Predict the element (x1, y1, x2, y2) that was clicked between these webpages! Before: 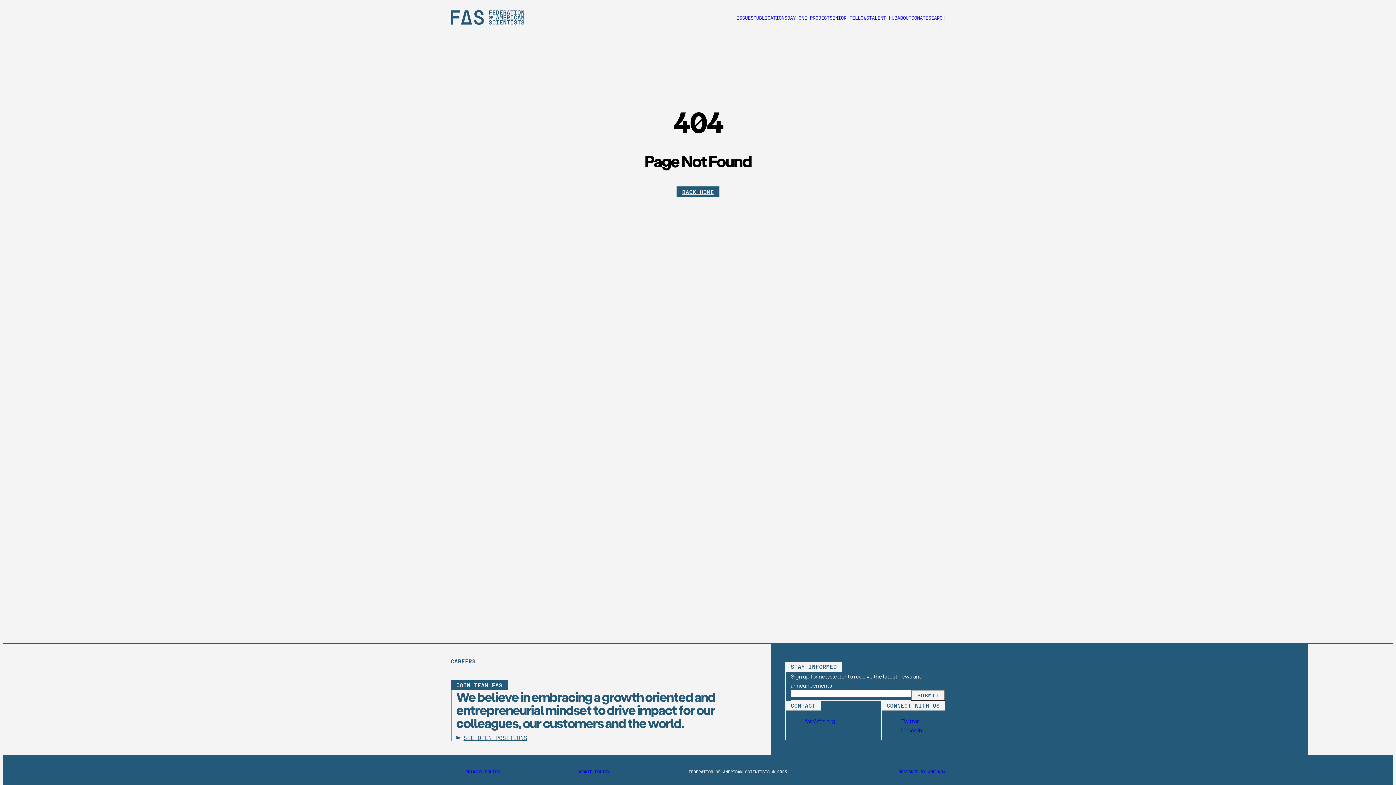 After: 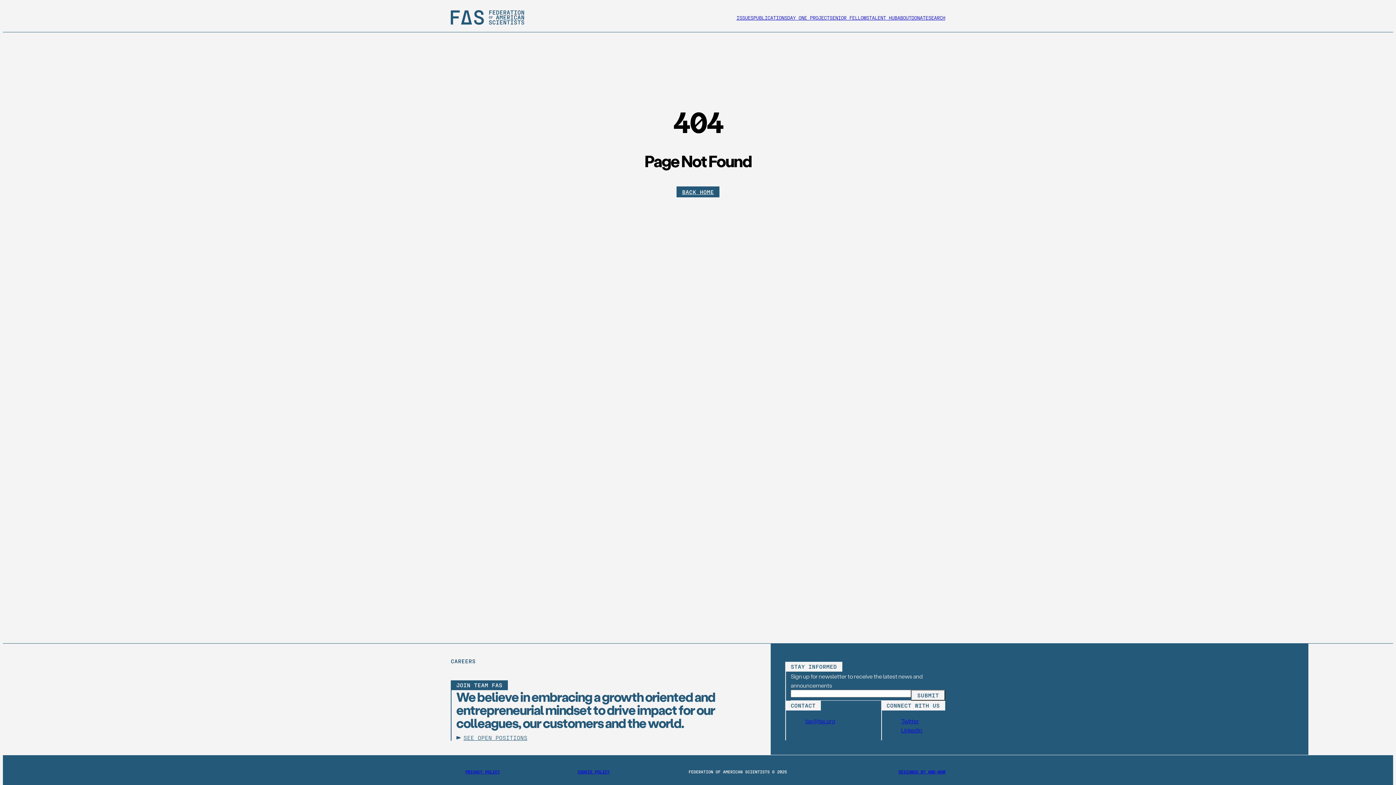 Action: label: fas@fas.org bbox: (805, 717, 835, 725)